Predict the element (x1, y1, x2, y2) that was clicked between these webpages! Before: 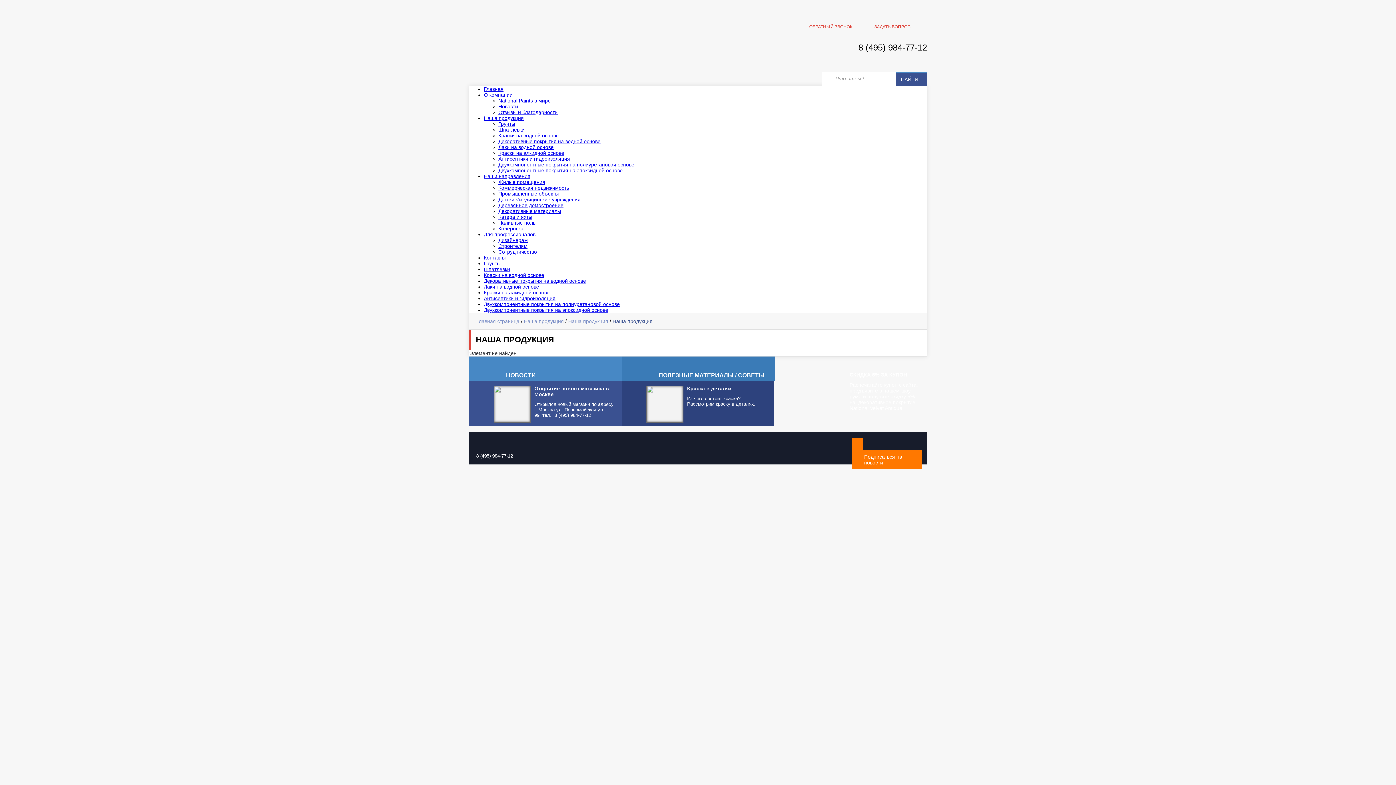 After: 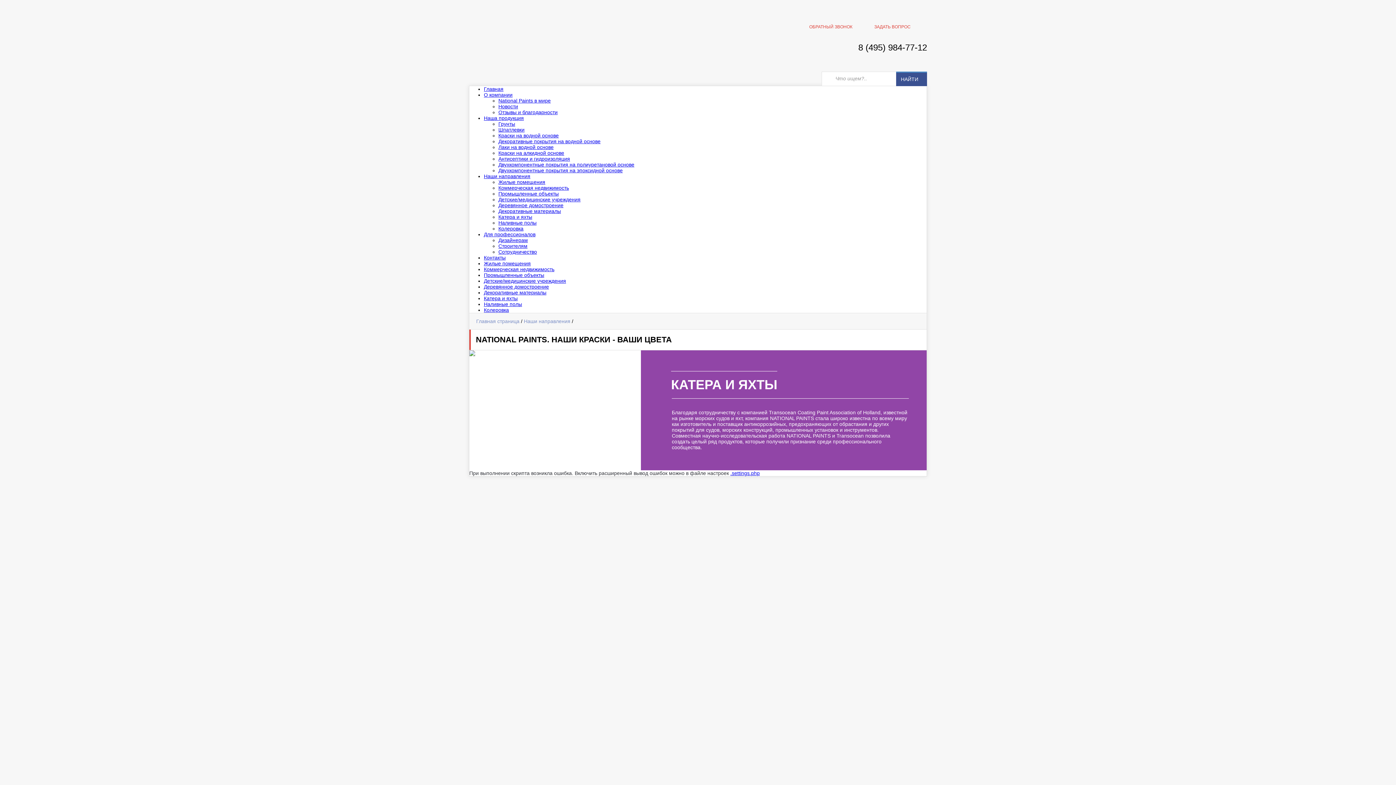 Action: bbox: (498, 214, 532, 220) label: Катера и яхты